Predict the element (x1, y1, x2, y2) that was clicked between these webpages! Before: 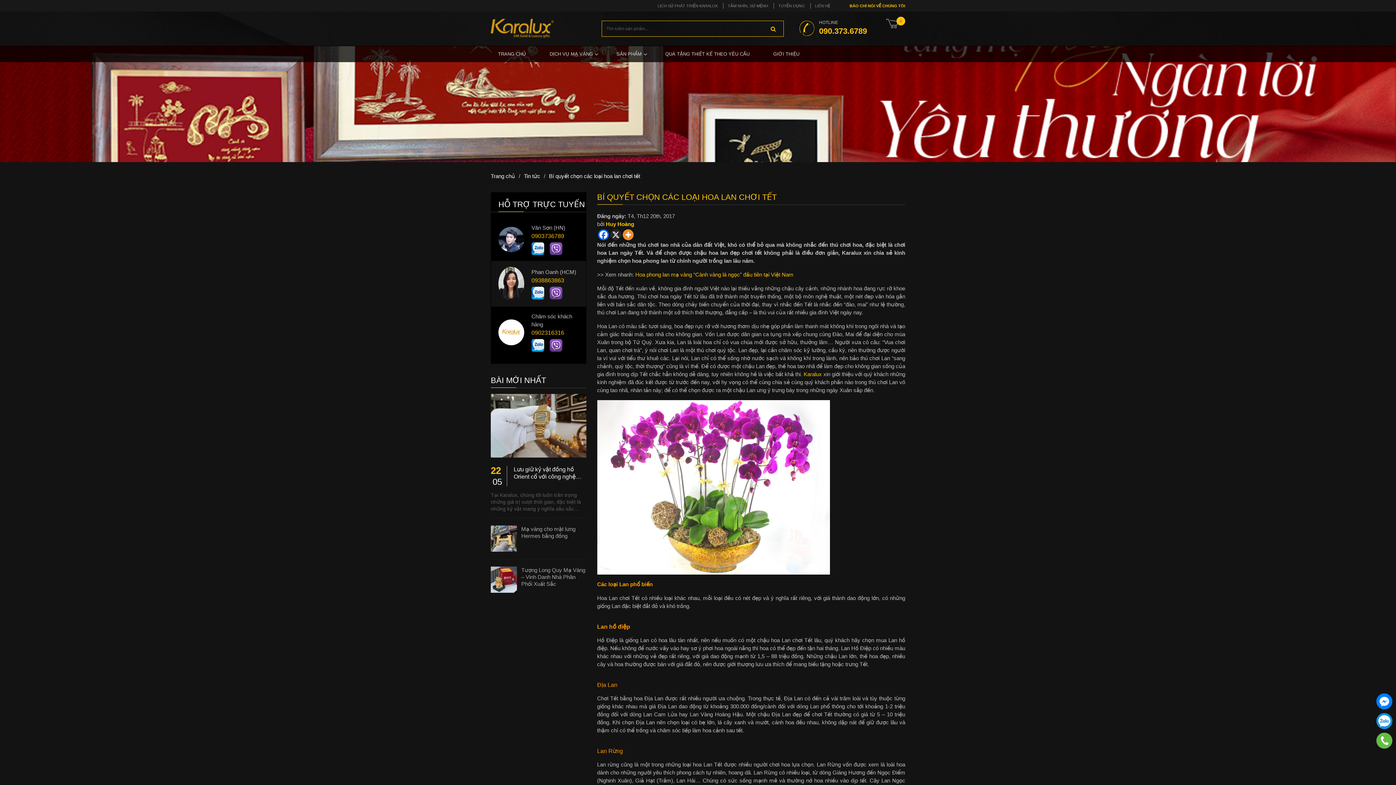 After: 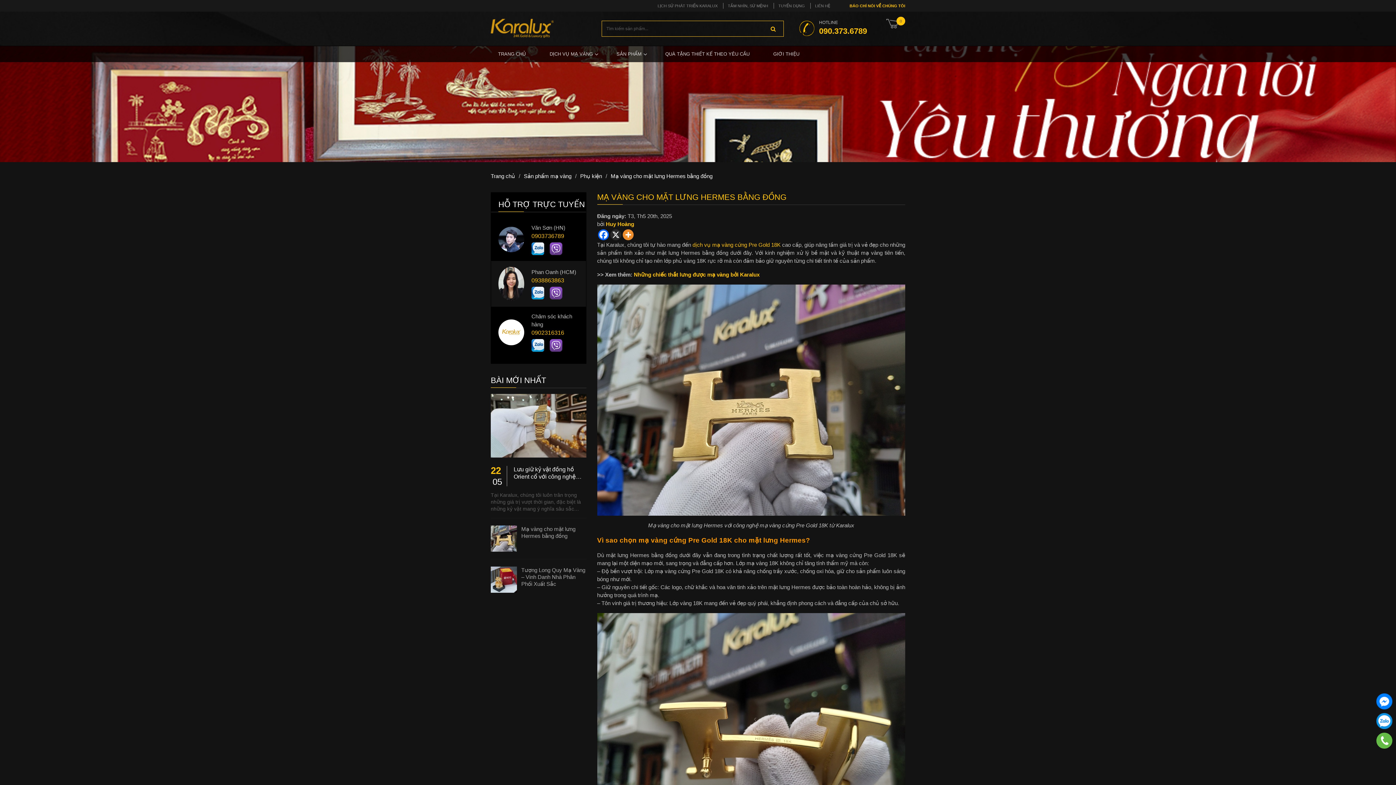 Action: label: Mạ vàng cho mặt lưng Hermes bằng đồng bbox: (490, 525, 586, 551)